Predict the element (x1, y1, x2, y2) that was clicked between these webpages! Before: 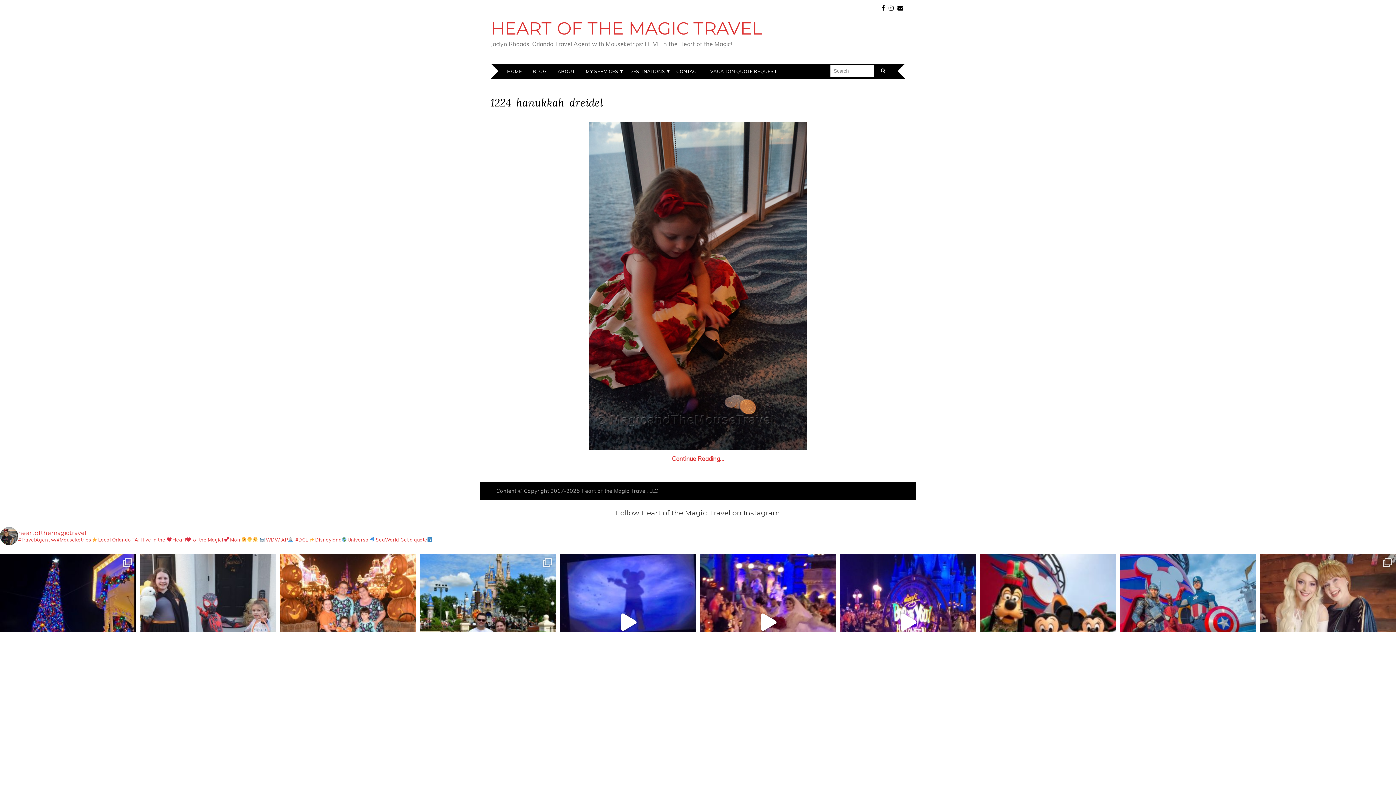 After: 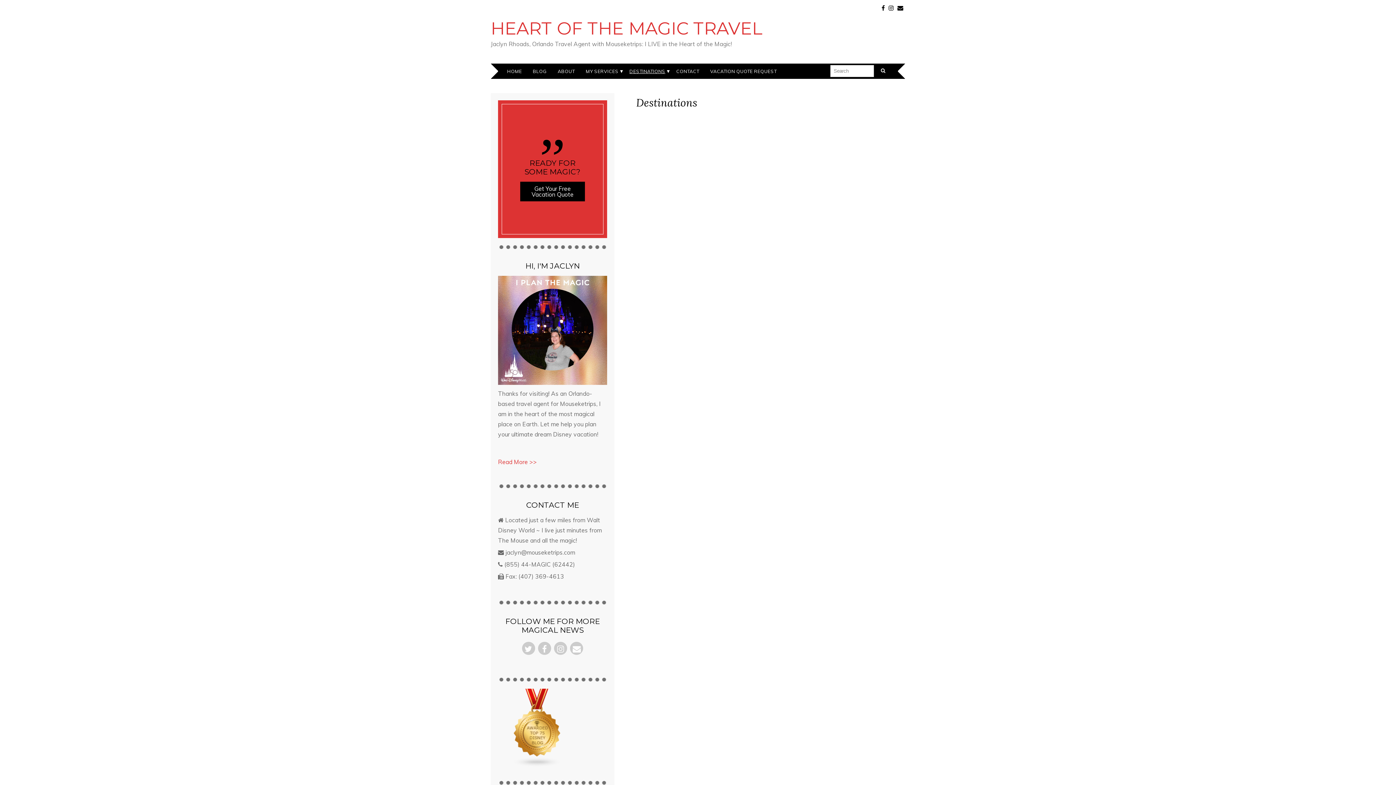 Action: label: DESTINATIONS bbox: (624, 63, 670, 78)